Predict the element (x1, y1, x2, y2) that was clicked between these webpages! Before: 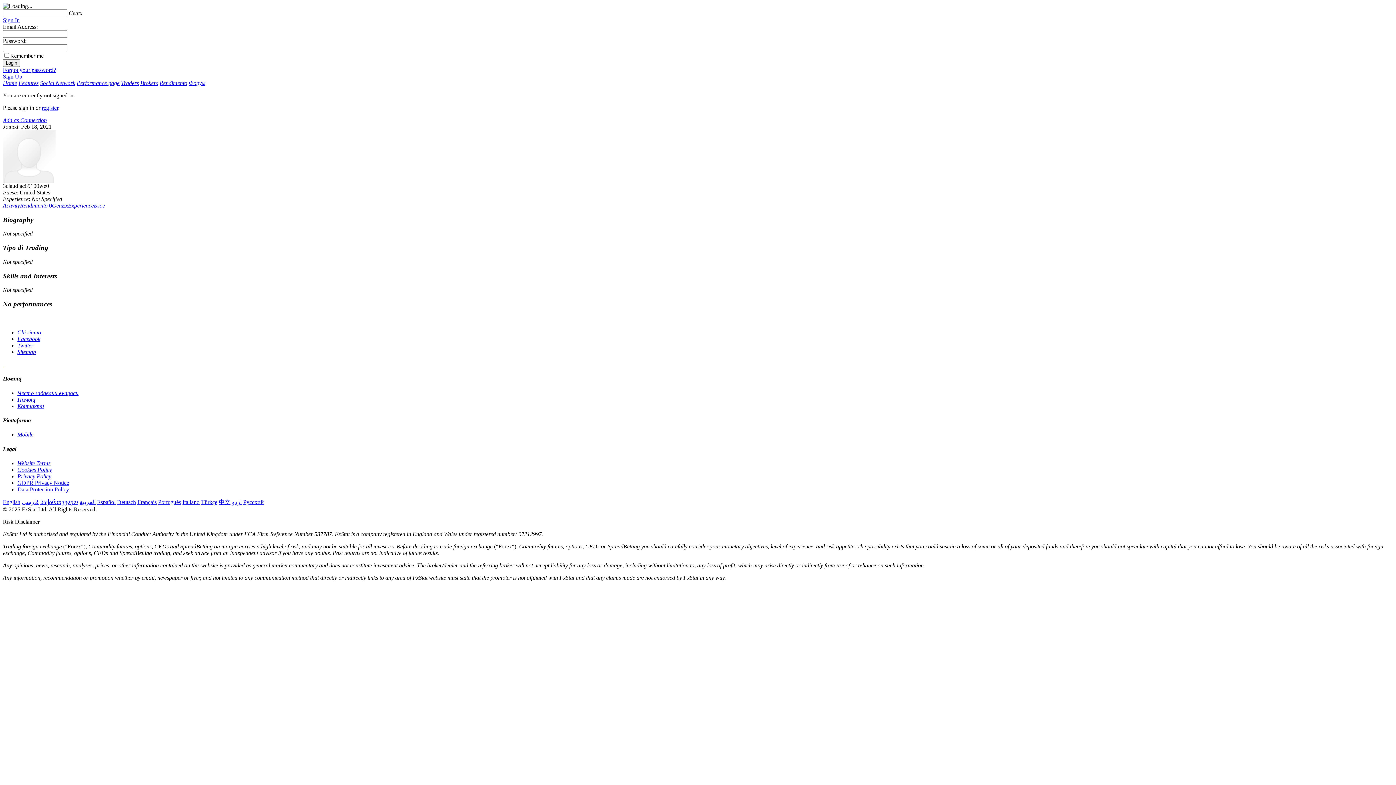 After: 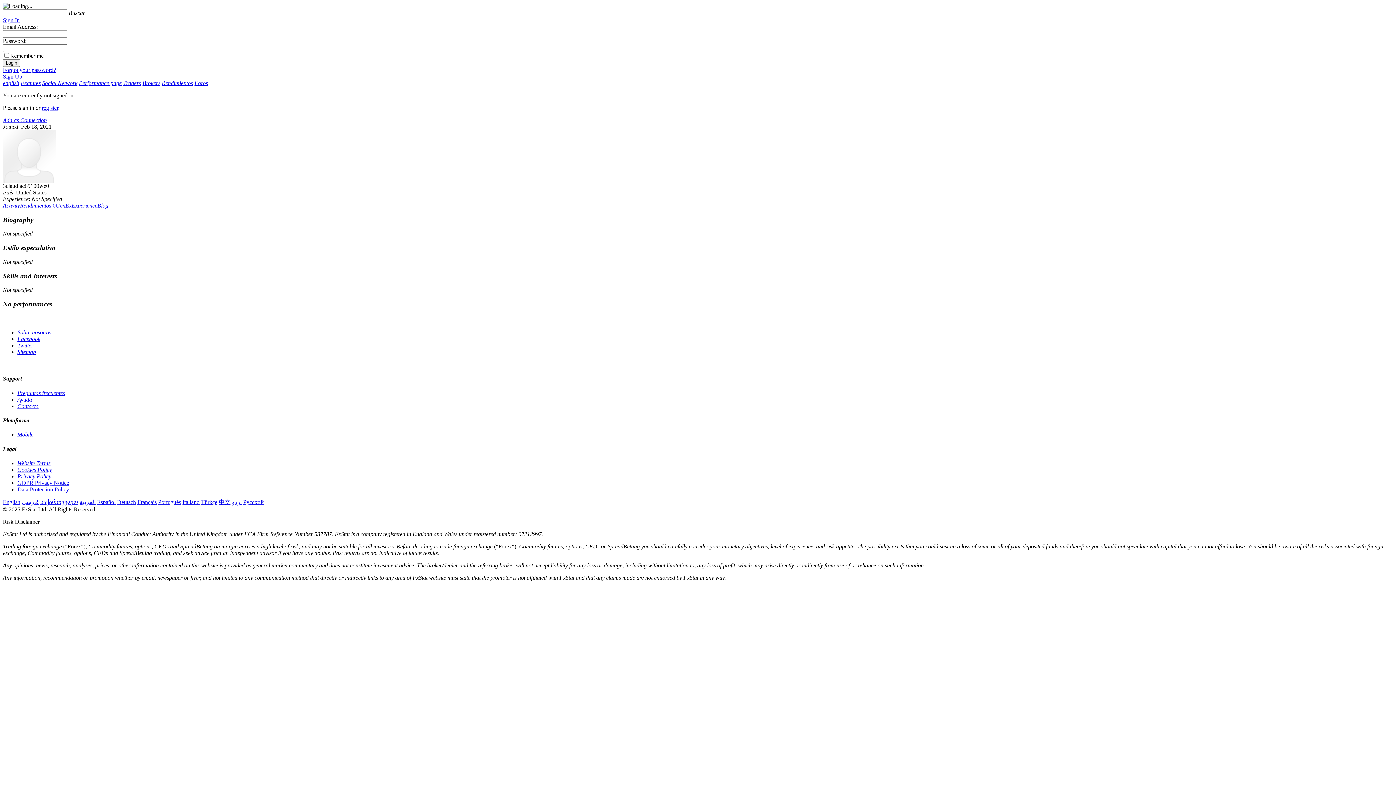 Action: bbox: (97, 499, 115, 505) label: Español